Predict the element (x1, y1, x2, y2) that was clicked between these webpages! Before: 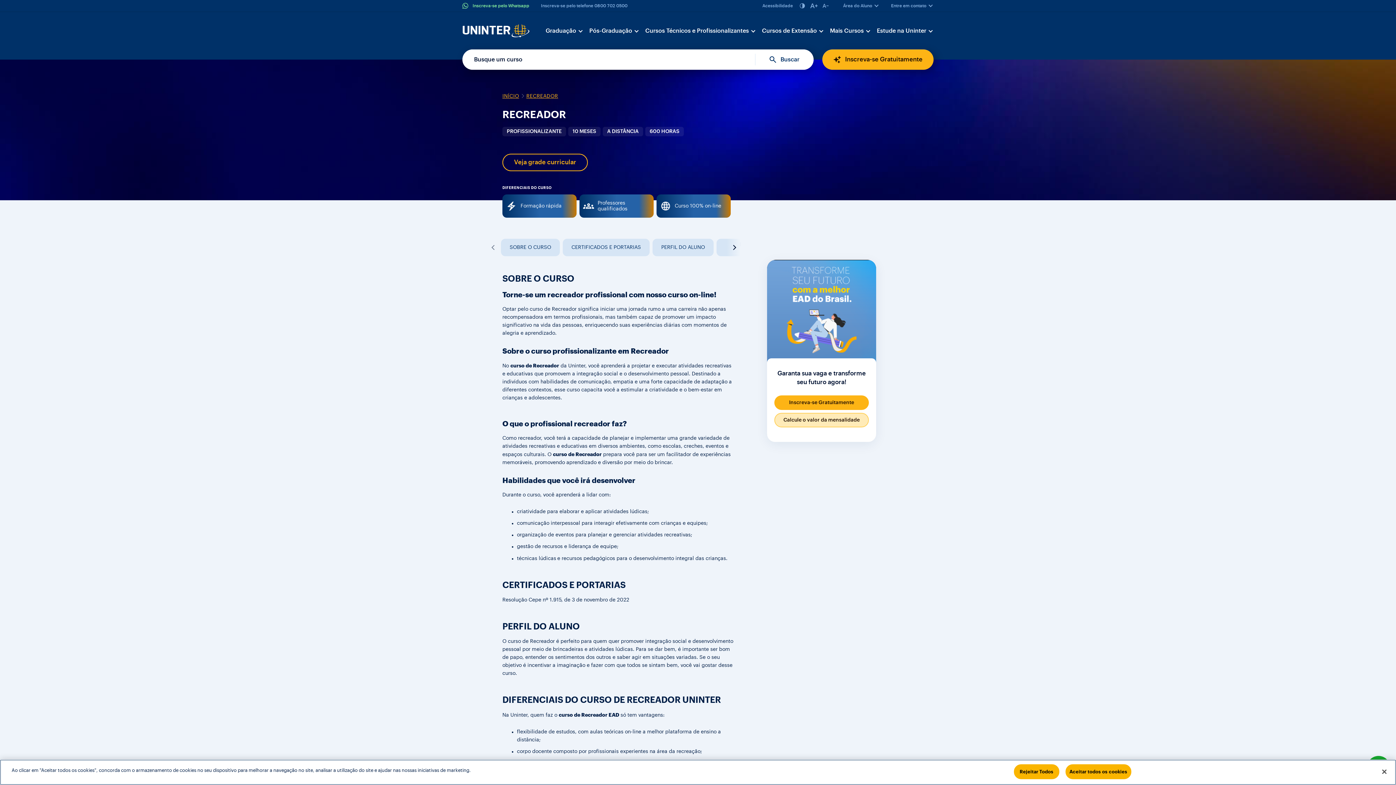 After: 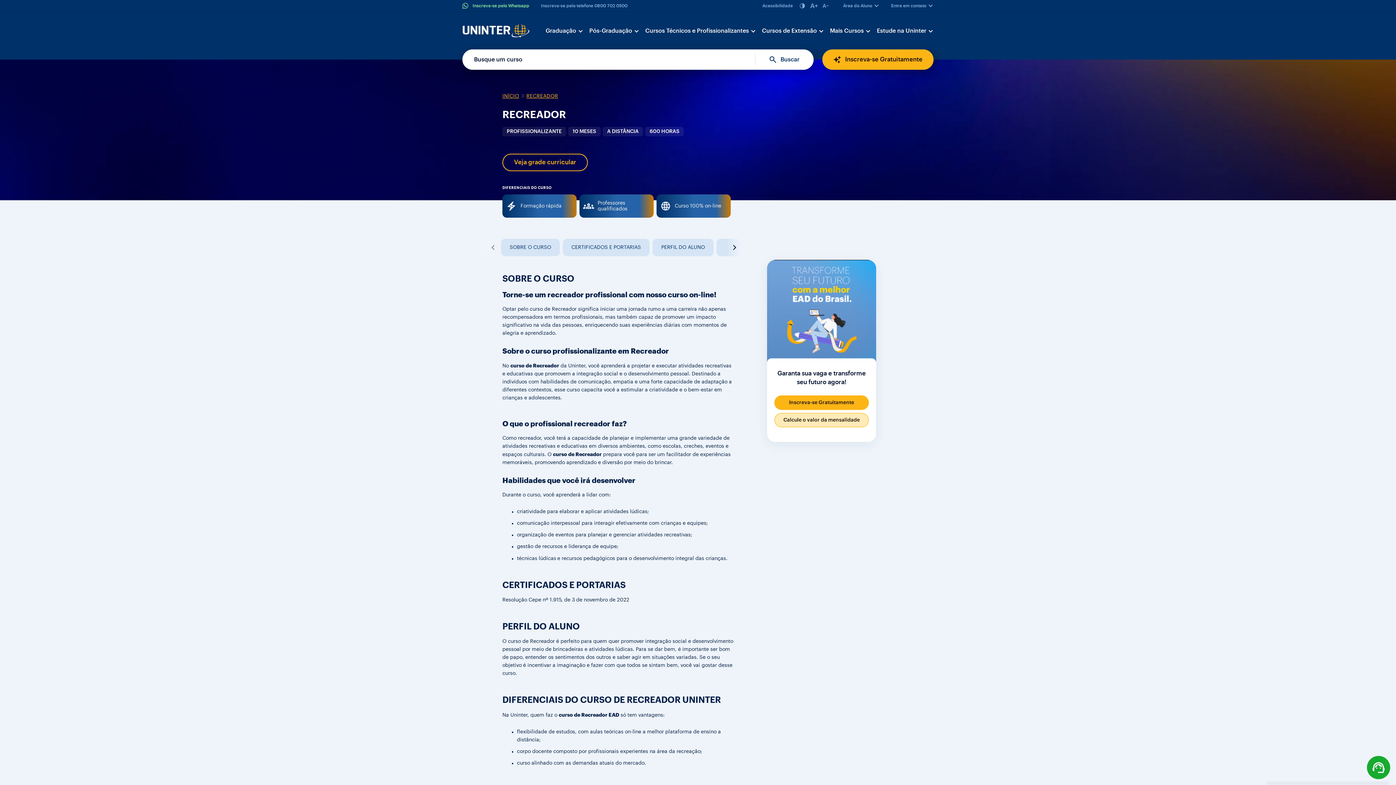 Action: bbox: (541, 2, 627, 9) label: Inscreva-se pelo telefone 0800 702 0500